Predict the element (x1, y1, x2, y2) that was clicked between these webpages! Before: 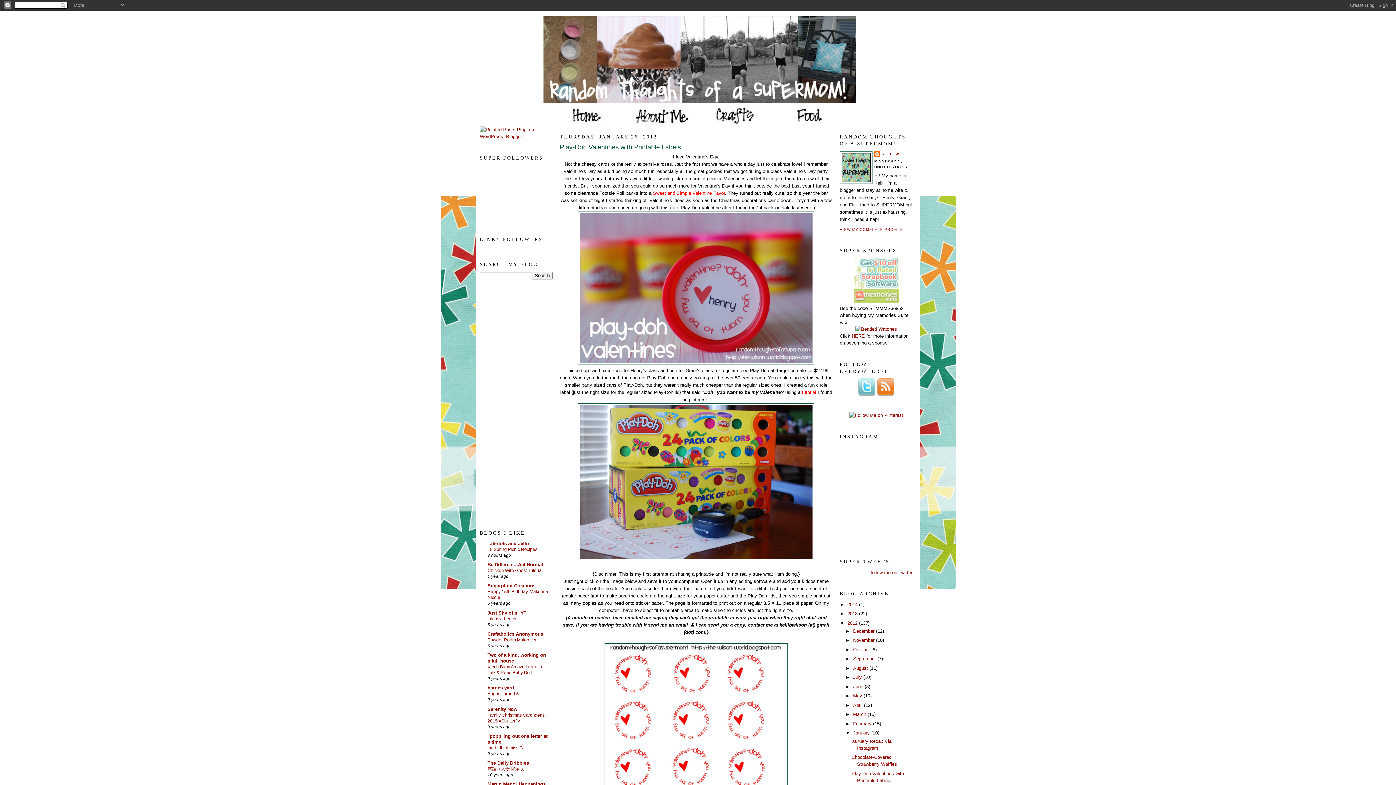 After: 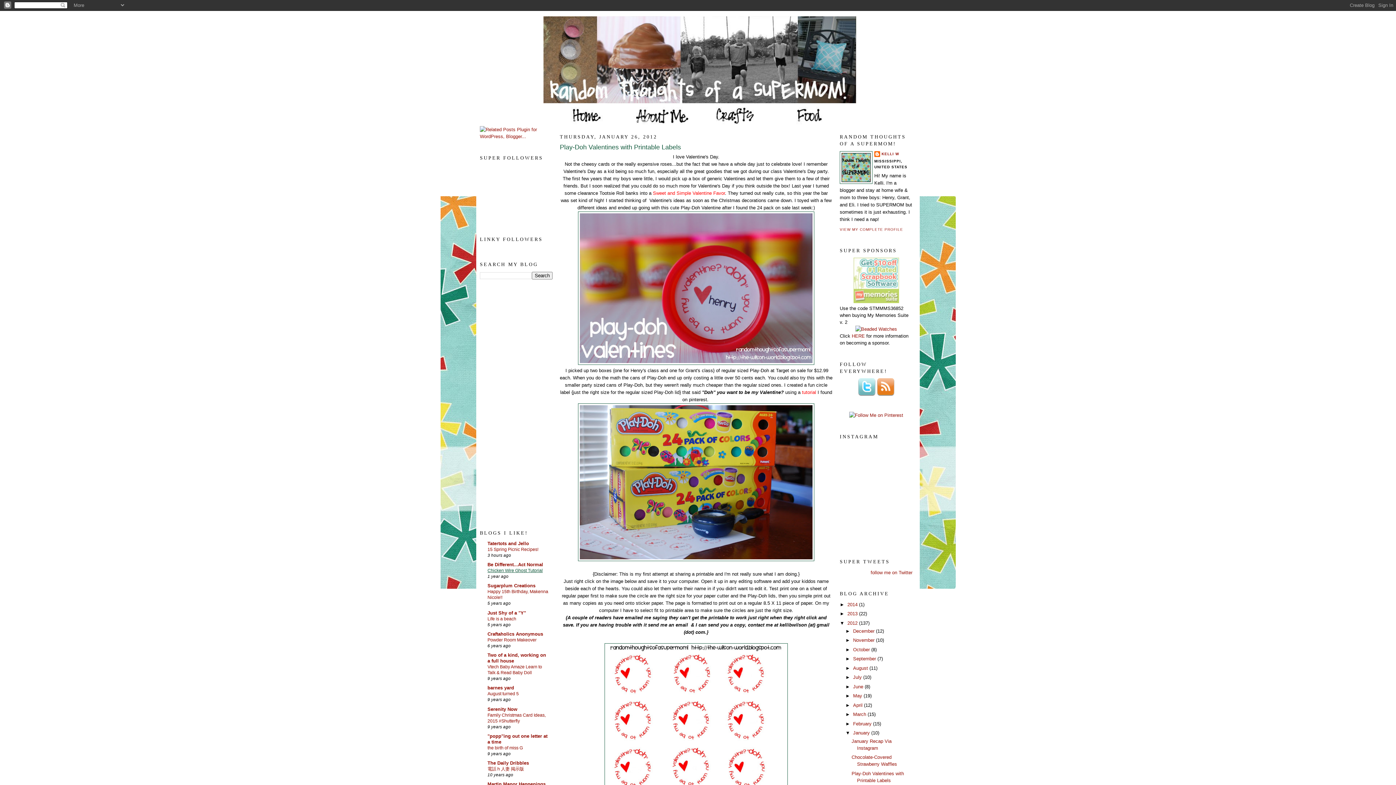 Action: label: Chicken Wire Ghost Tutorial bbox: (487, 568, 542, 573)